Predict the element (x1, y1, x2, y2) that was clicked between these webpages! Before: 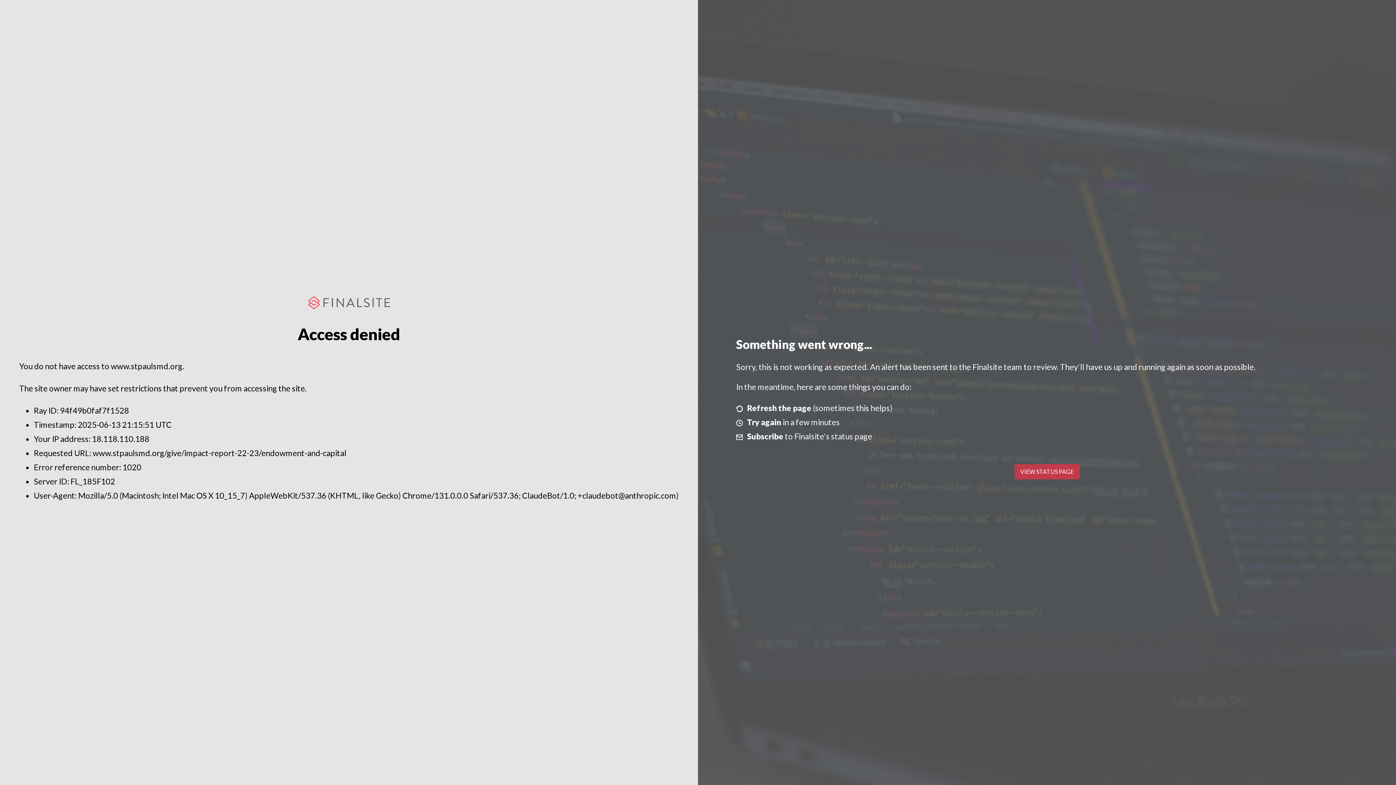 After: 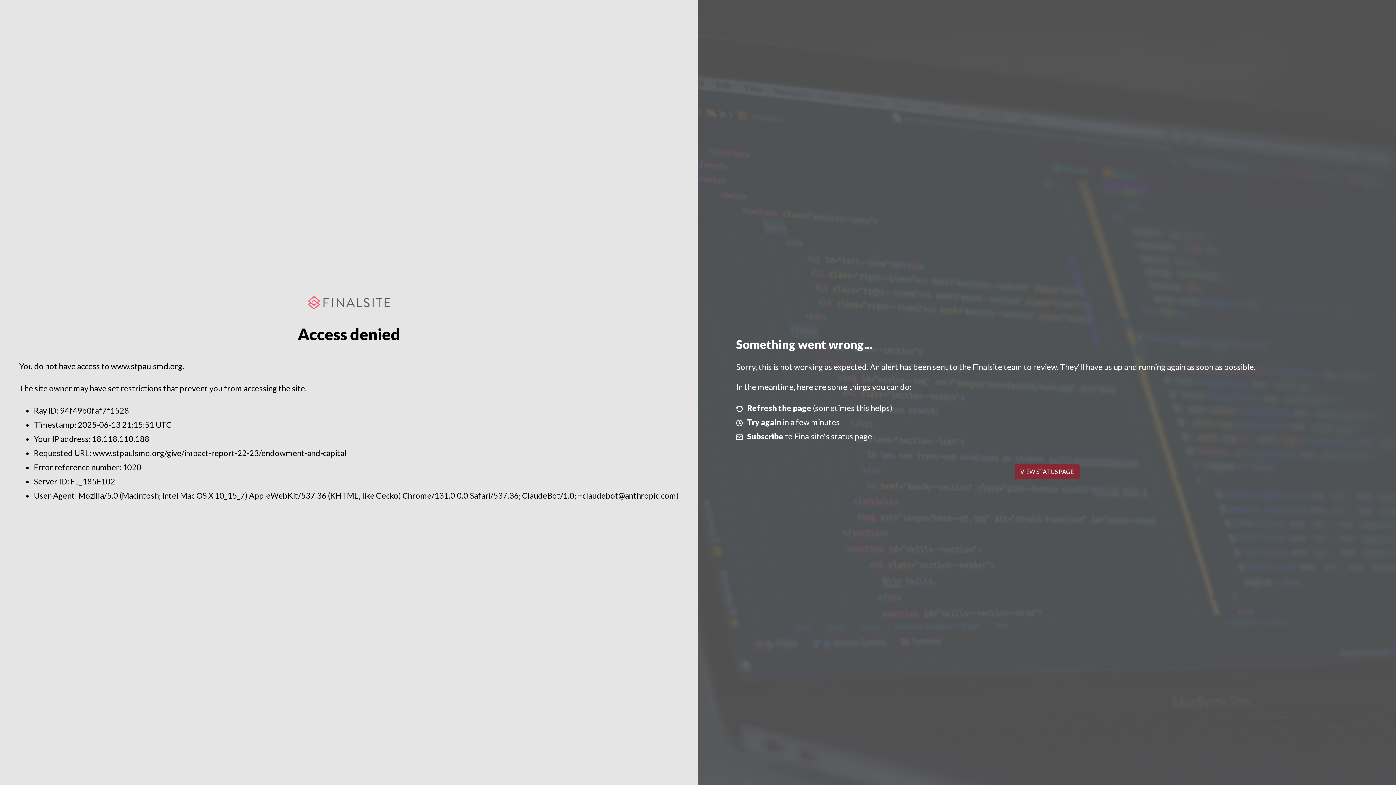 Action: bbox: (1014, 464, 1079, 479) label: VIEW STATUS PAGE